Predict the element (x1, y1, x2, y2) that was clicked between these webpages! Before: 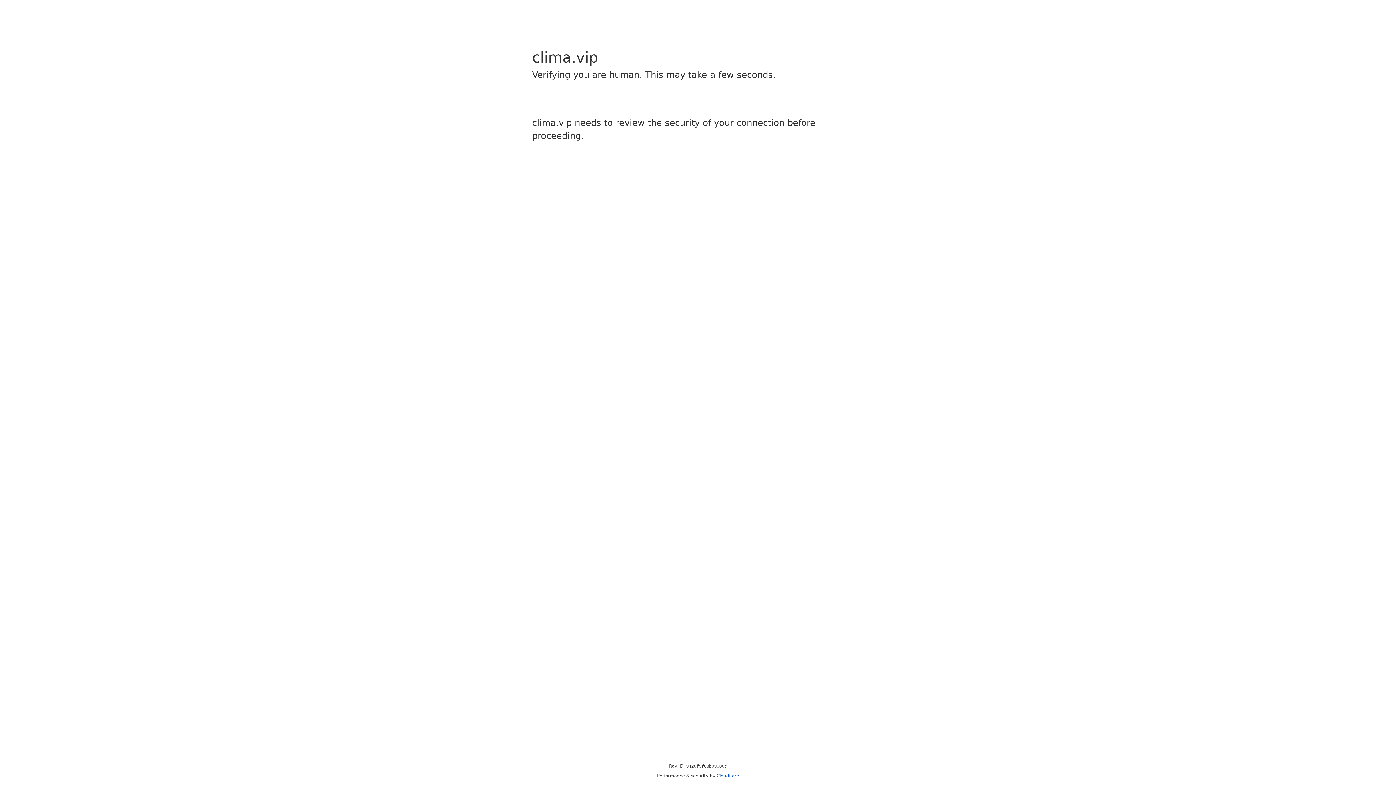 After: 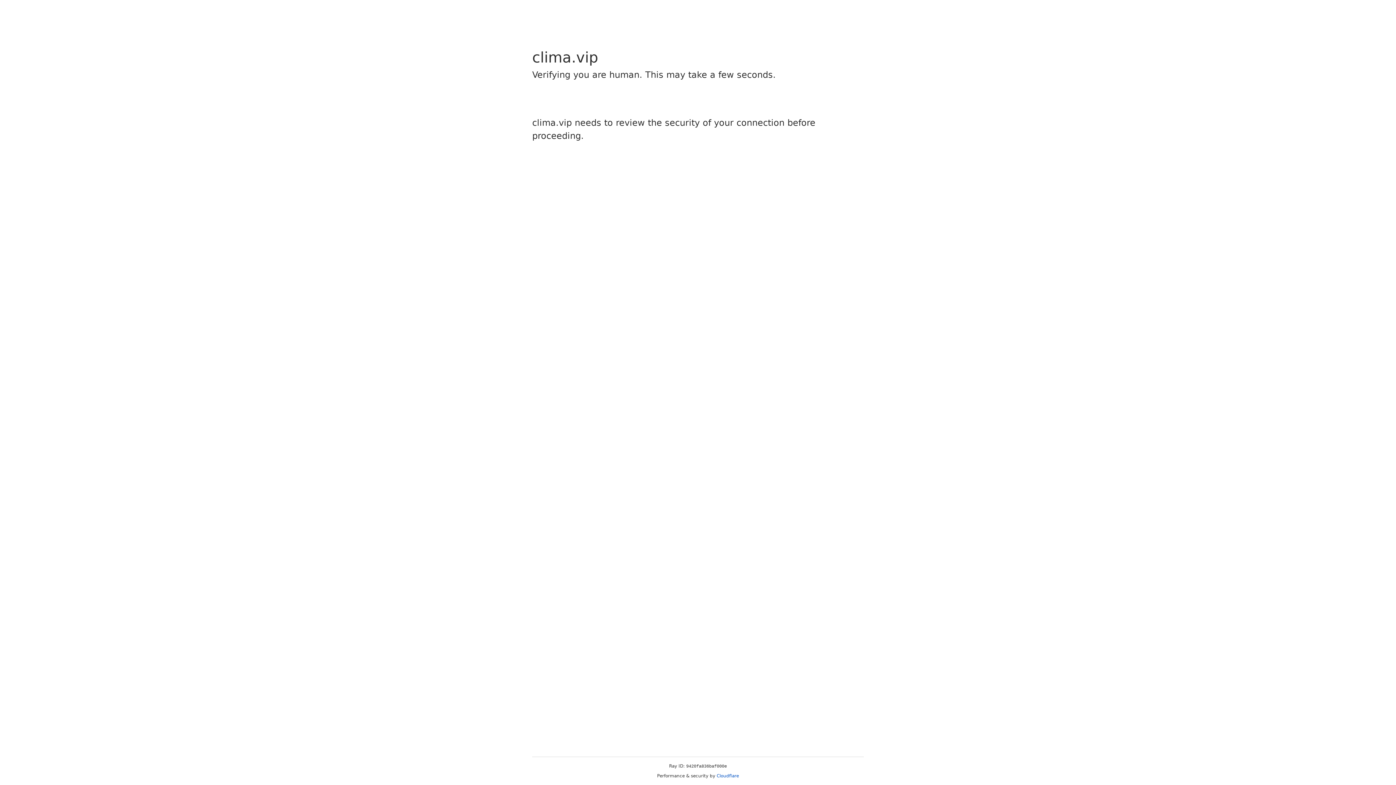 Action: label: Cloudflare bbox: (716, 773, 739, 778)